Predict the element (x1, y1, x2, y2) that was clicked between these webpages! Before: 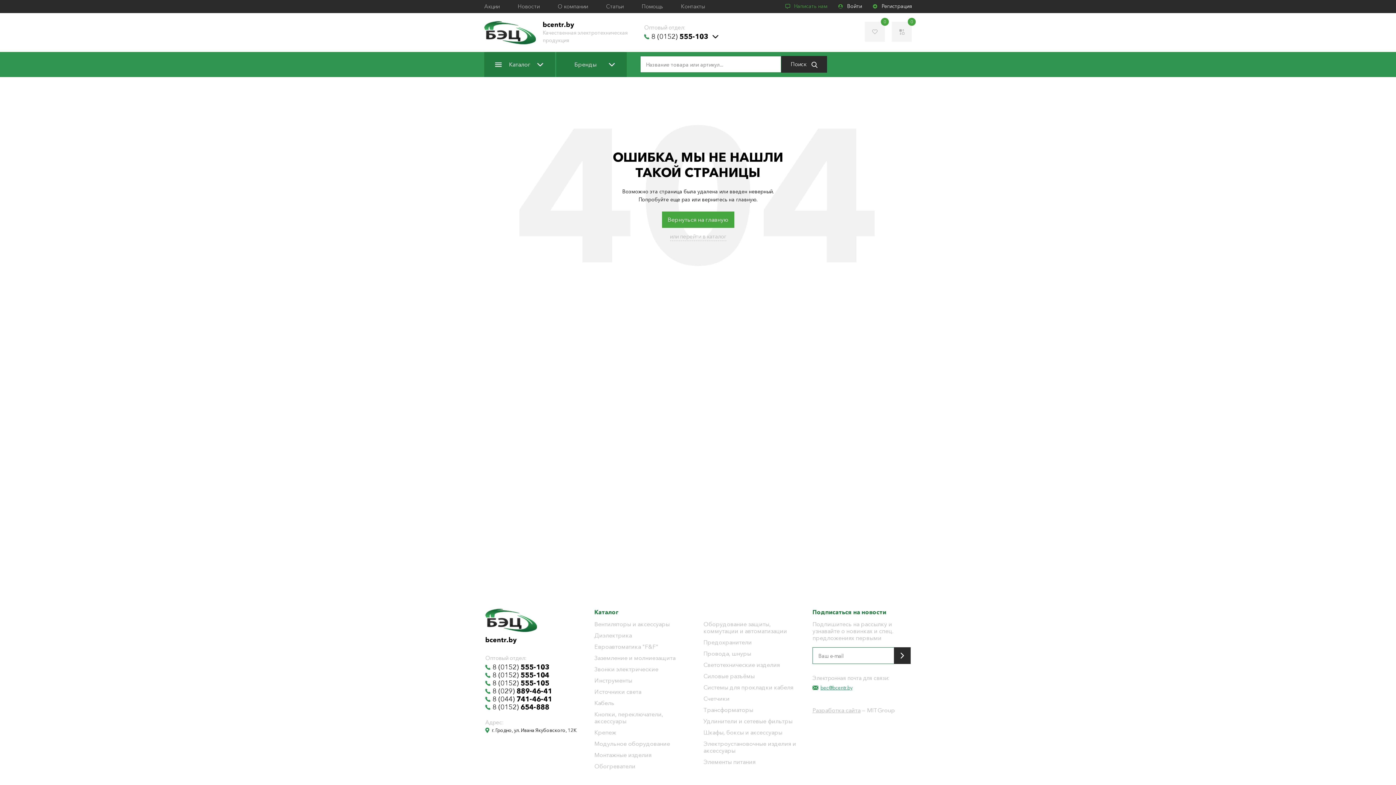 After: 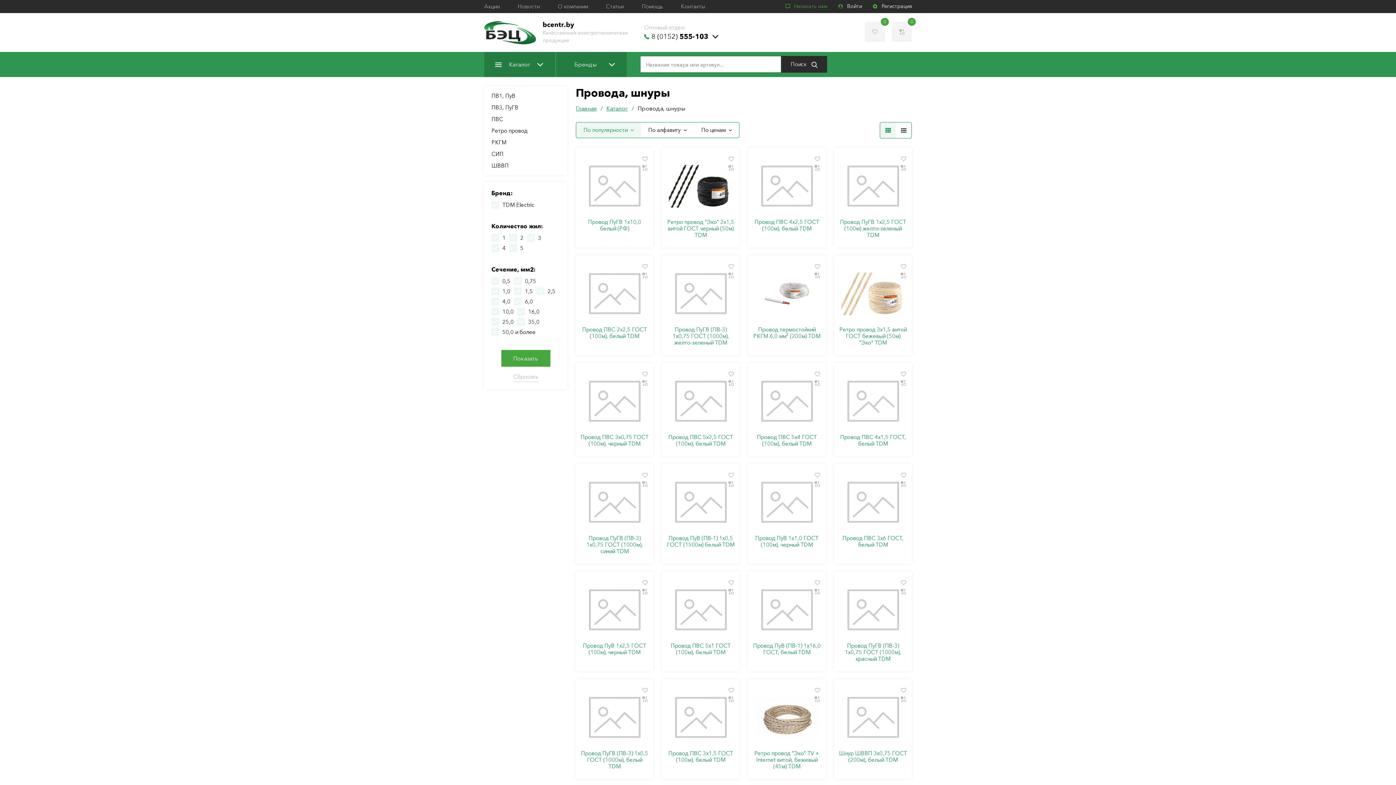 Action: label: Провода, шнуры bbox: (703, 650, 801, 657)